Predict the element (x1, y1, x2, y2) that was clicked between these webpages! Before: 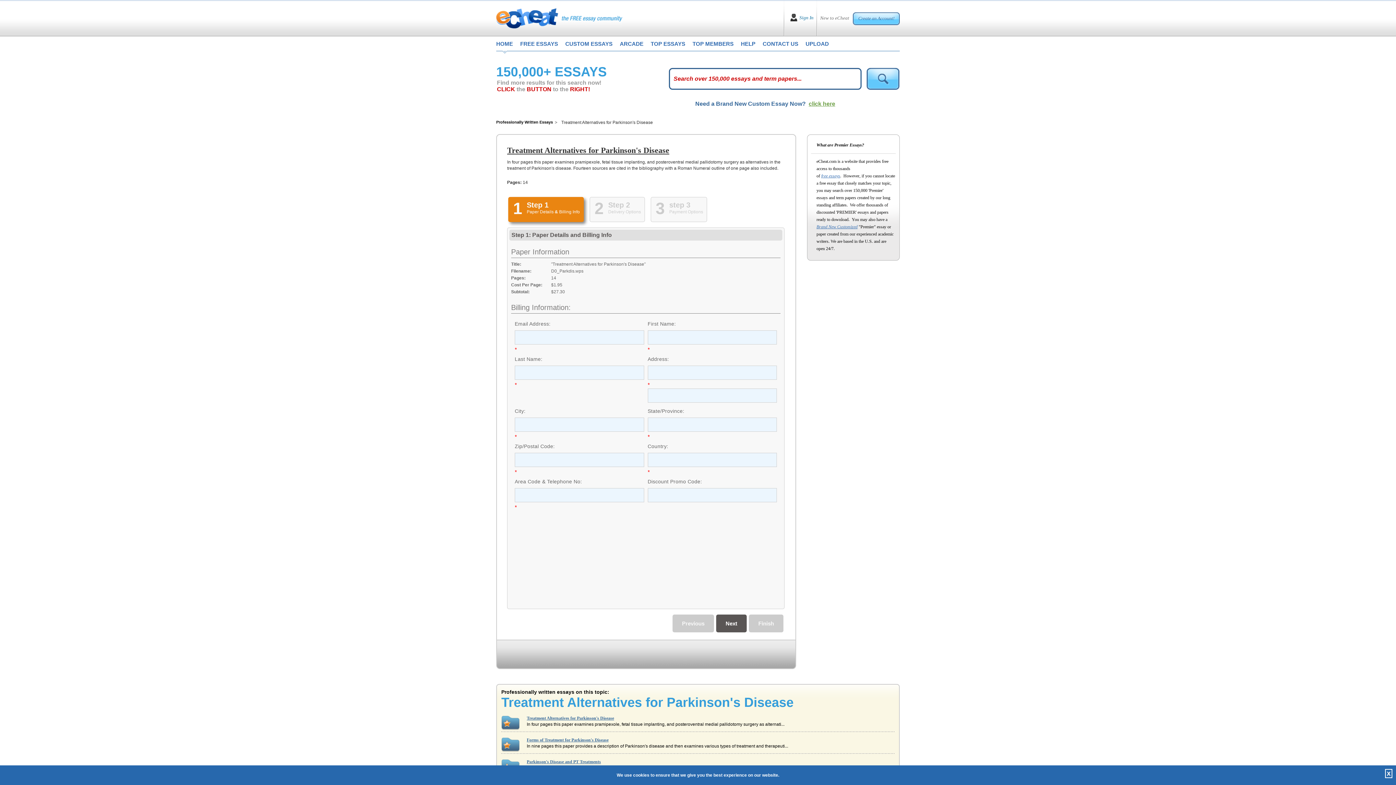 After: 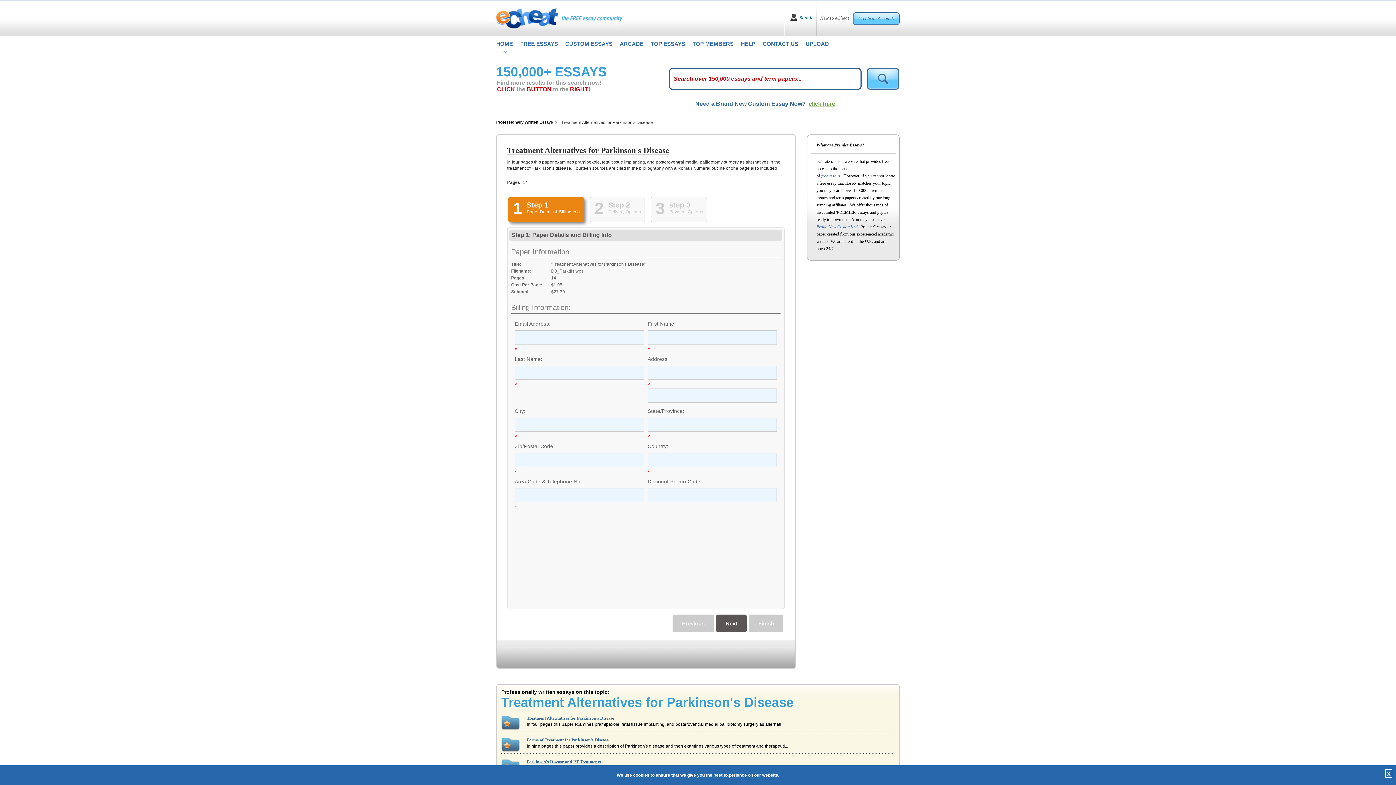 Action: bbox: (672, 614, 714, 632) label: Previous